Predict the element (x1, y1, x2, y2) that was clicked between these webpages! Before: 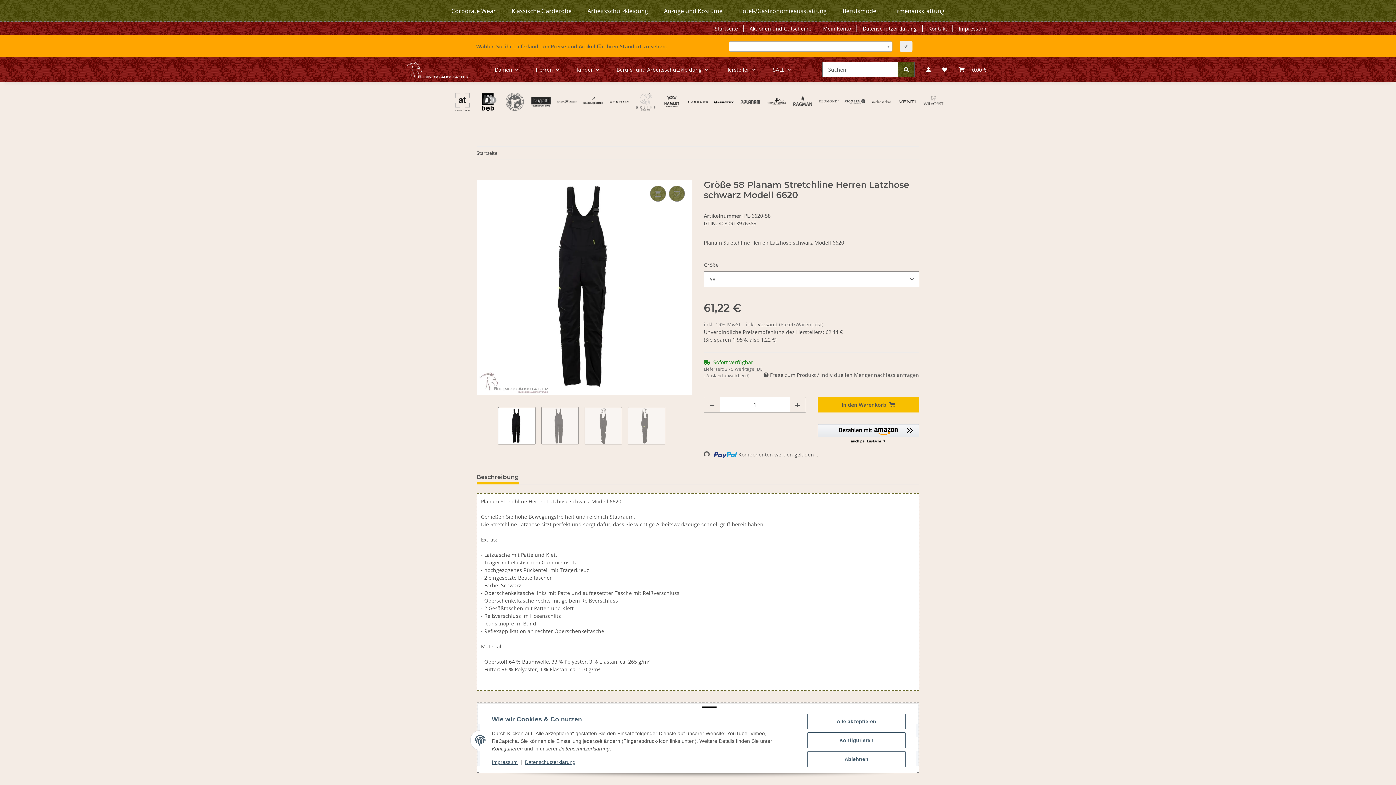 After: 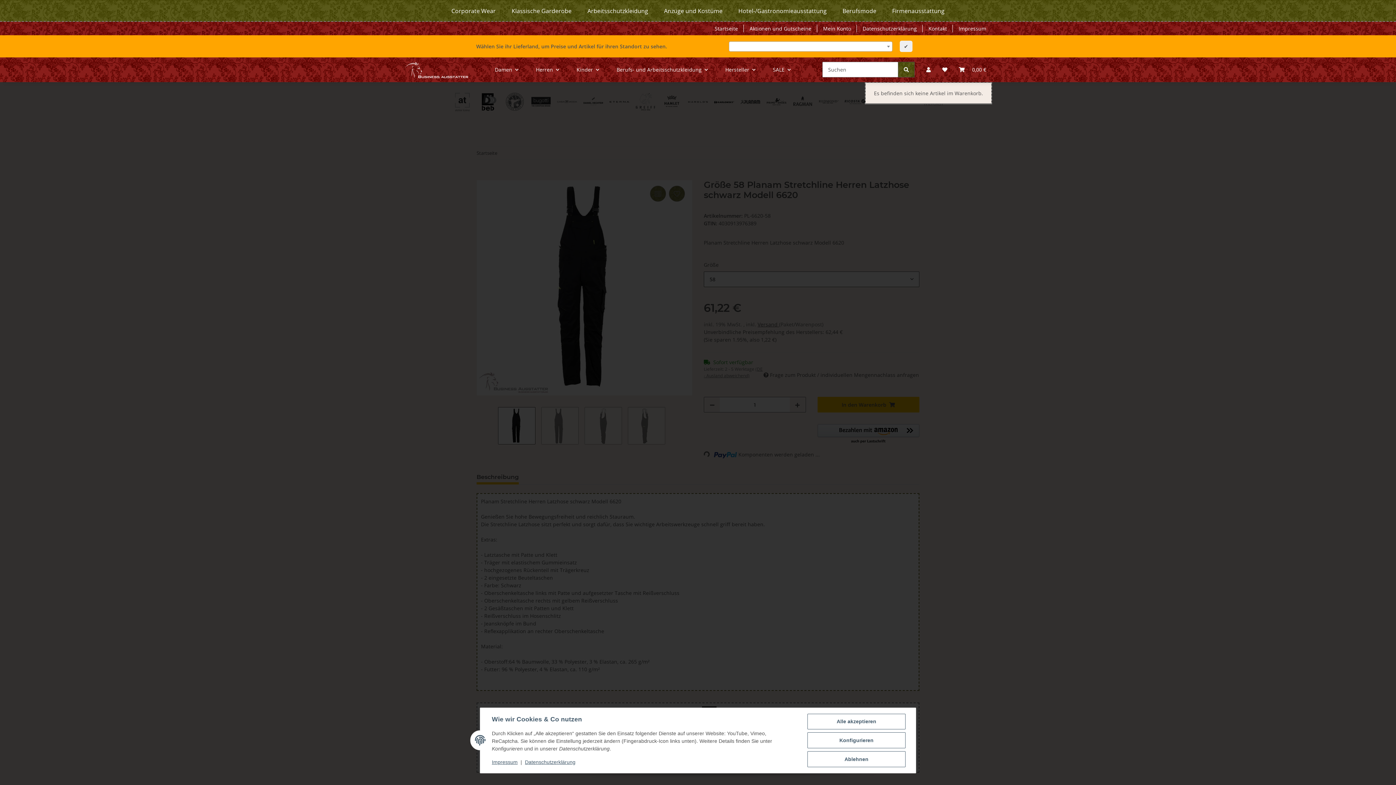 Action: label: Warenkorb bbox: (953, 57, 992, 82)